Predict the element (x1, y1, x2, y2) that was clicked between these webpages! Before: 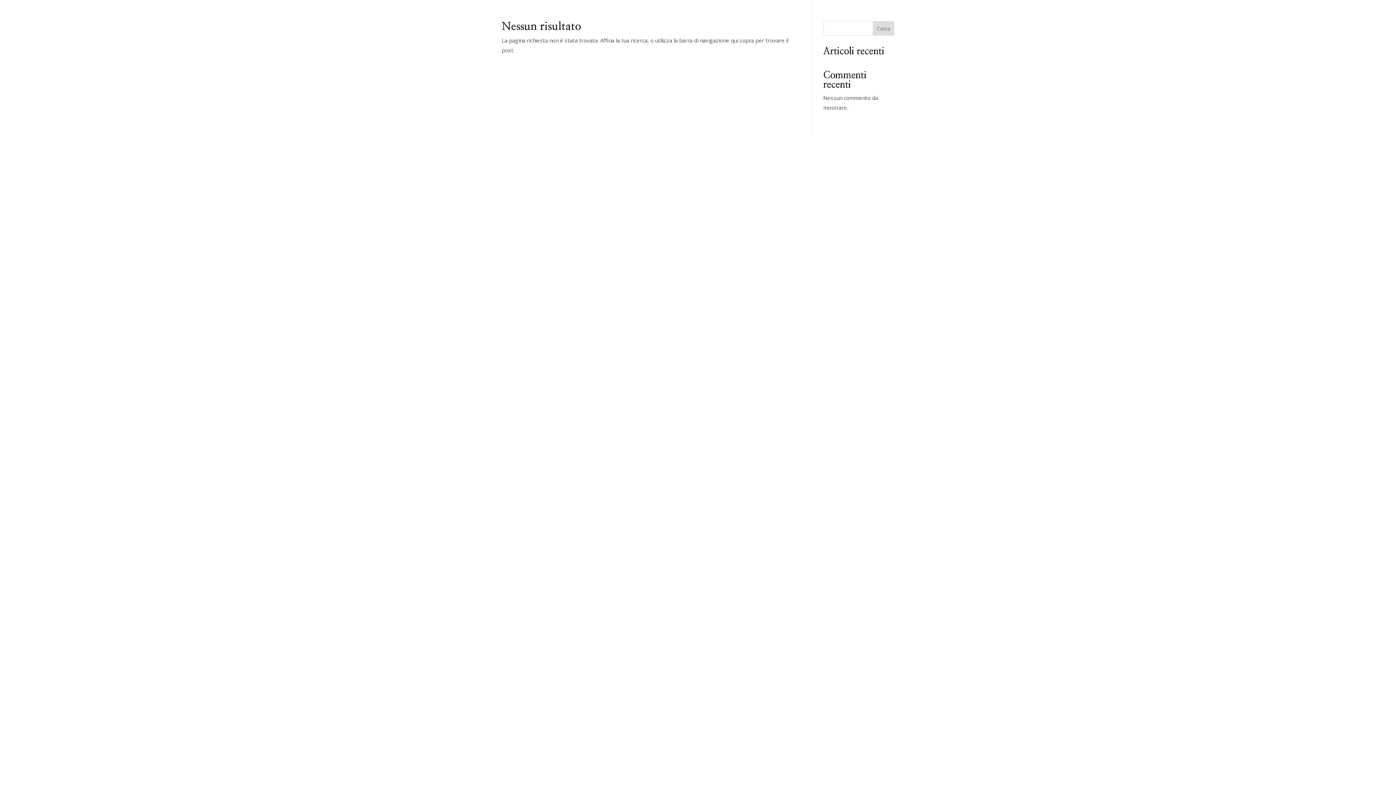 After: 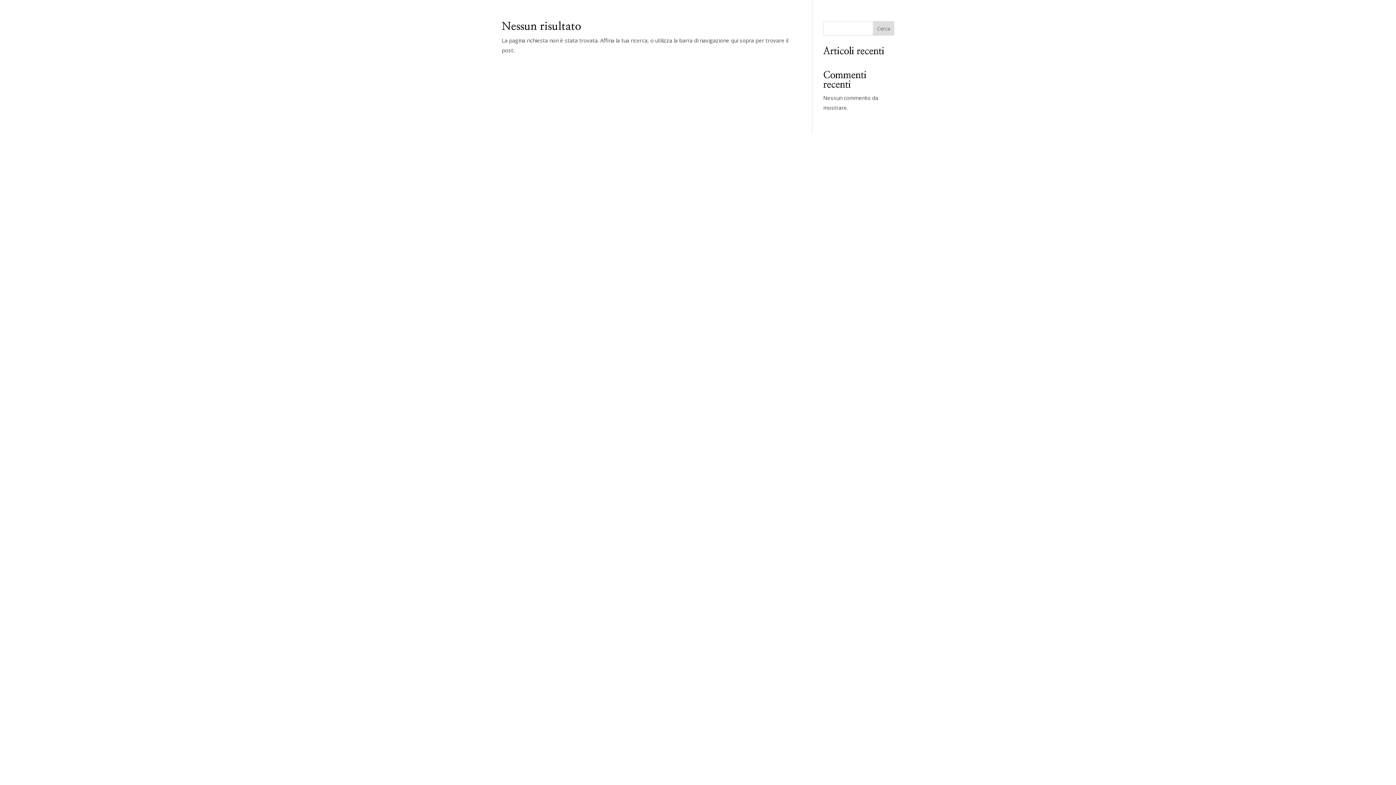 Action: label: Cerca bbox: (873, 21, 894, 35)